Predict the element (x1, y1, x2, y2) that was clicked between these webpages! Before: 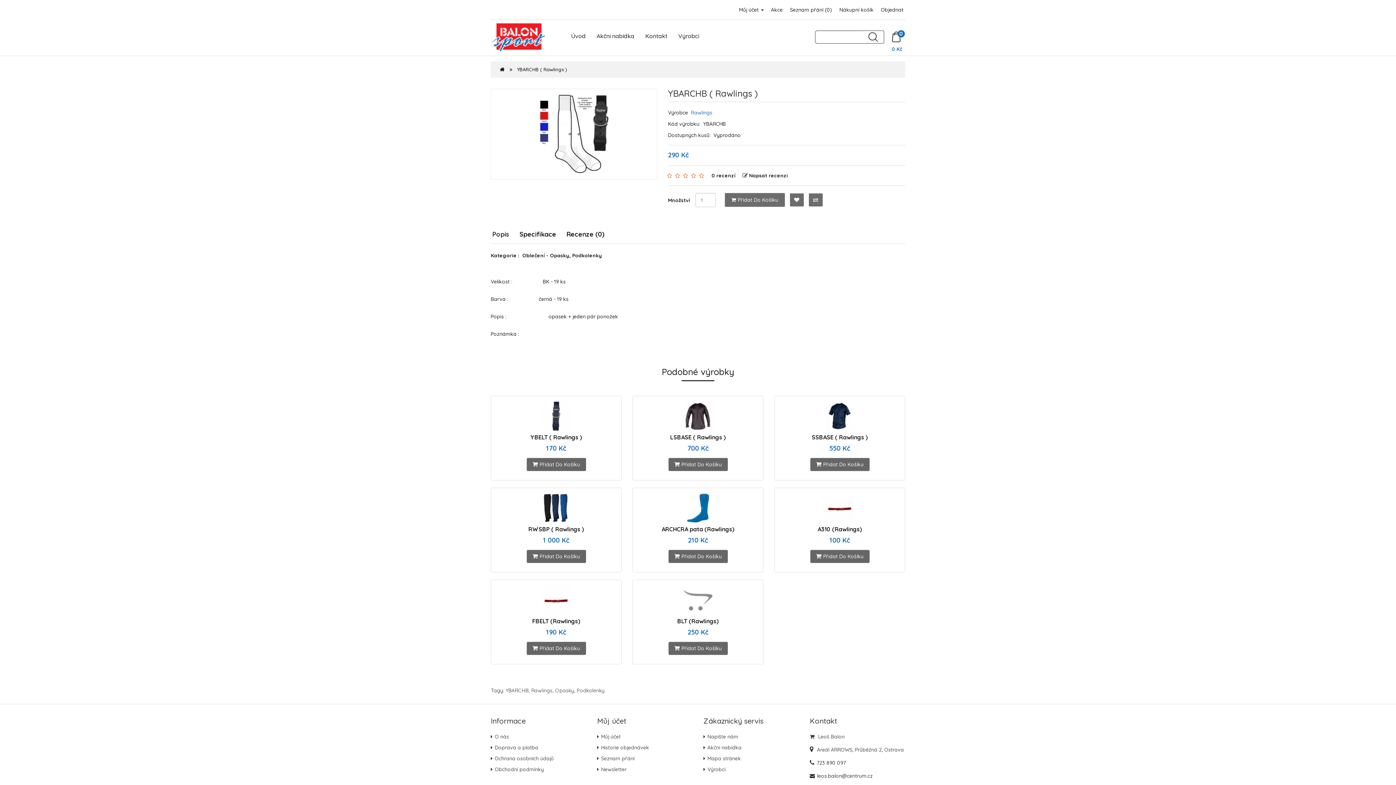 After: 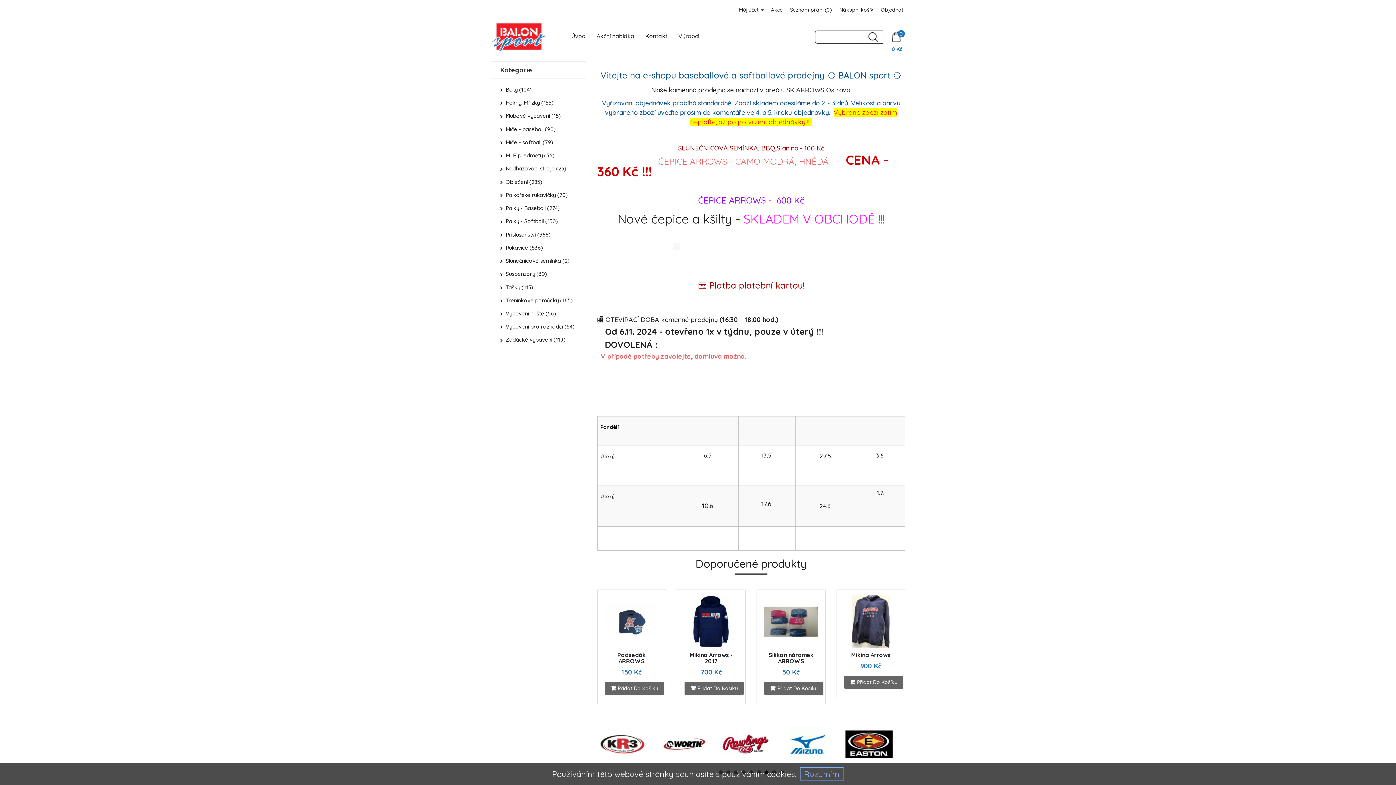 Action: bbox: (500, 66, 504, 72)